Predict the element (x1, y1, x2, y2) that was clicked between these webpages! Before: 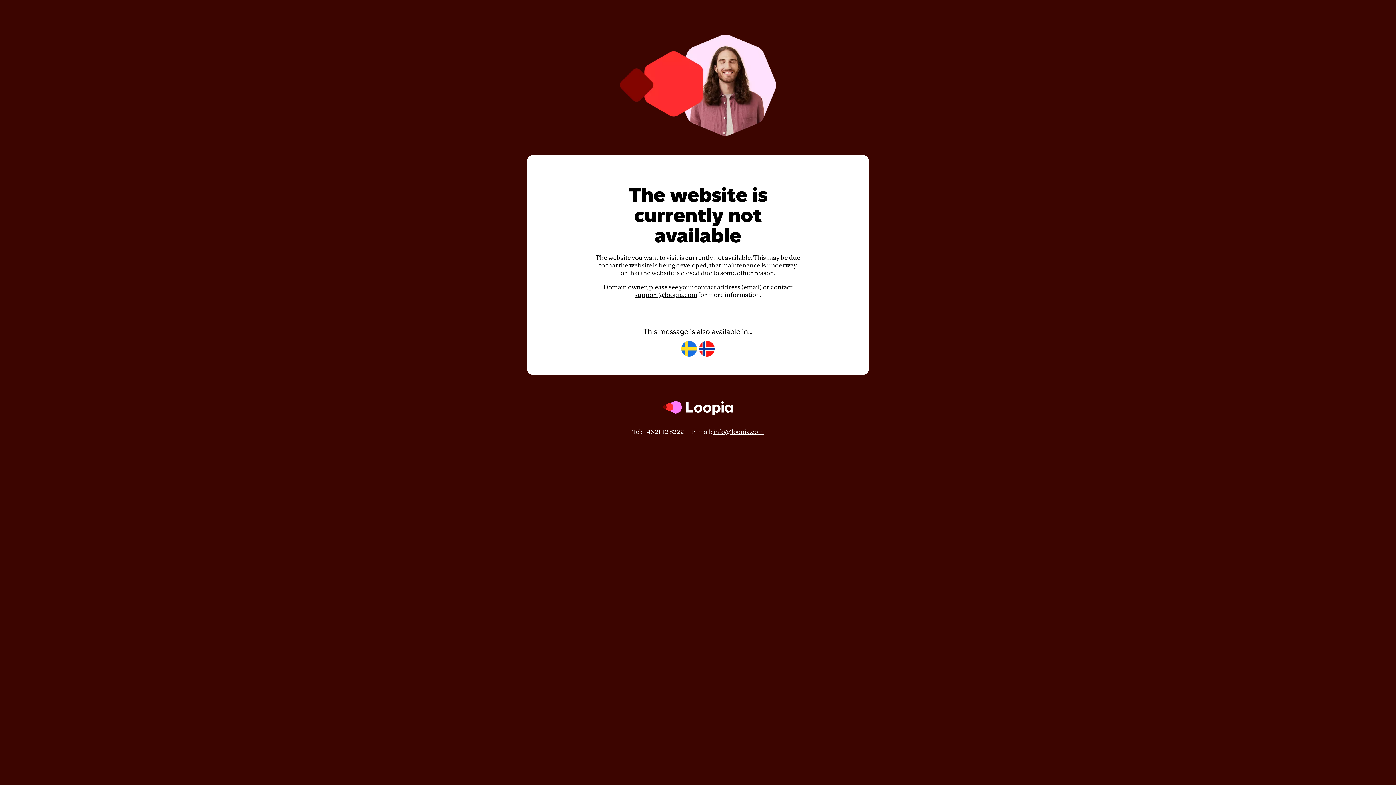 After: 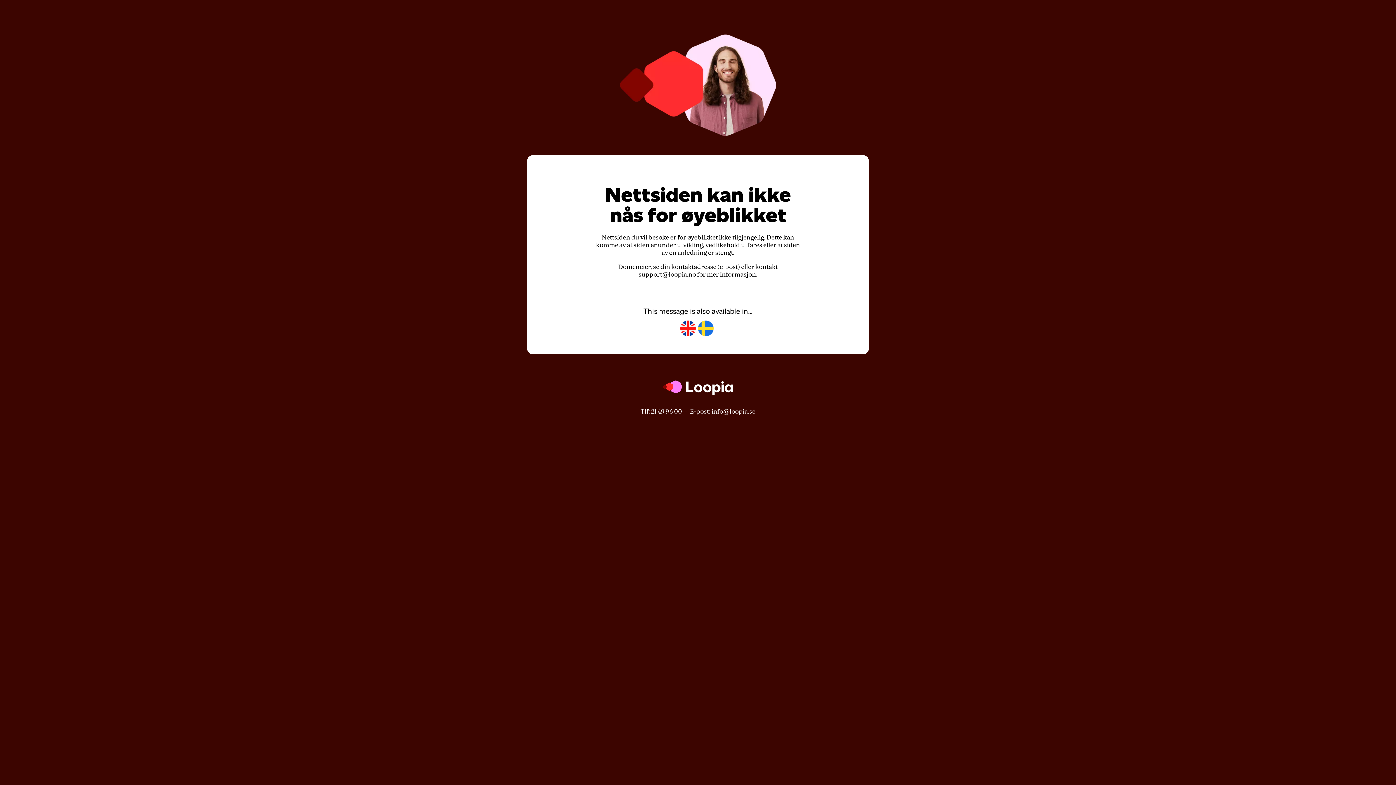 Action: bbox: (699, 341, 714, 357)